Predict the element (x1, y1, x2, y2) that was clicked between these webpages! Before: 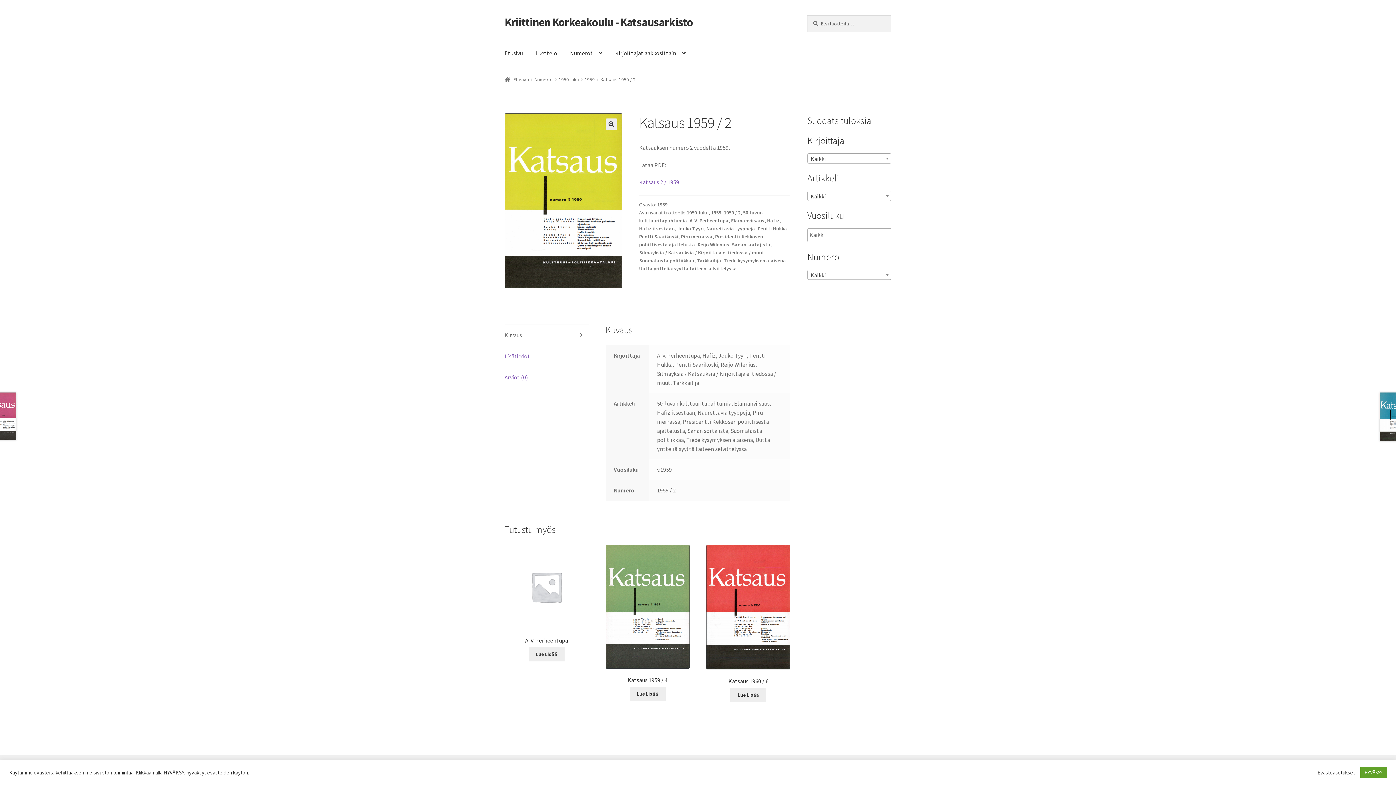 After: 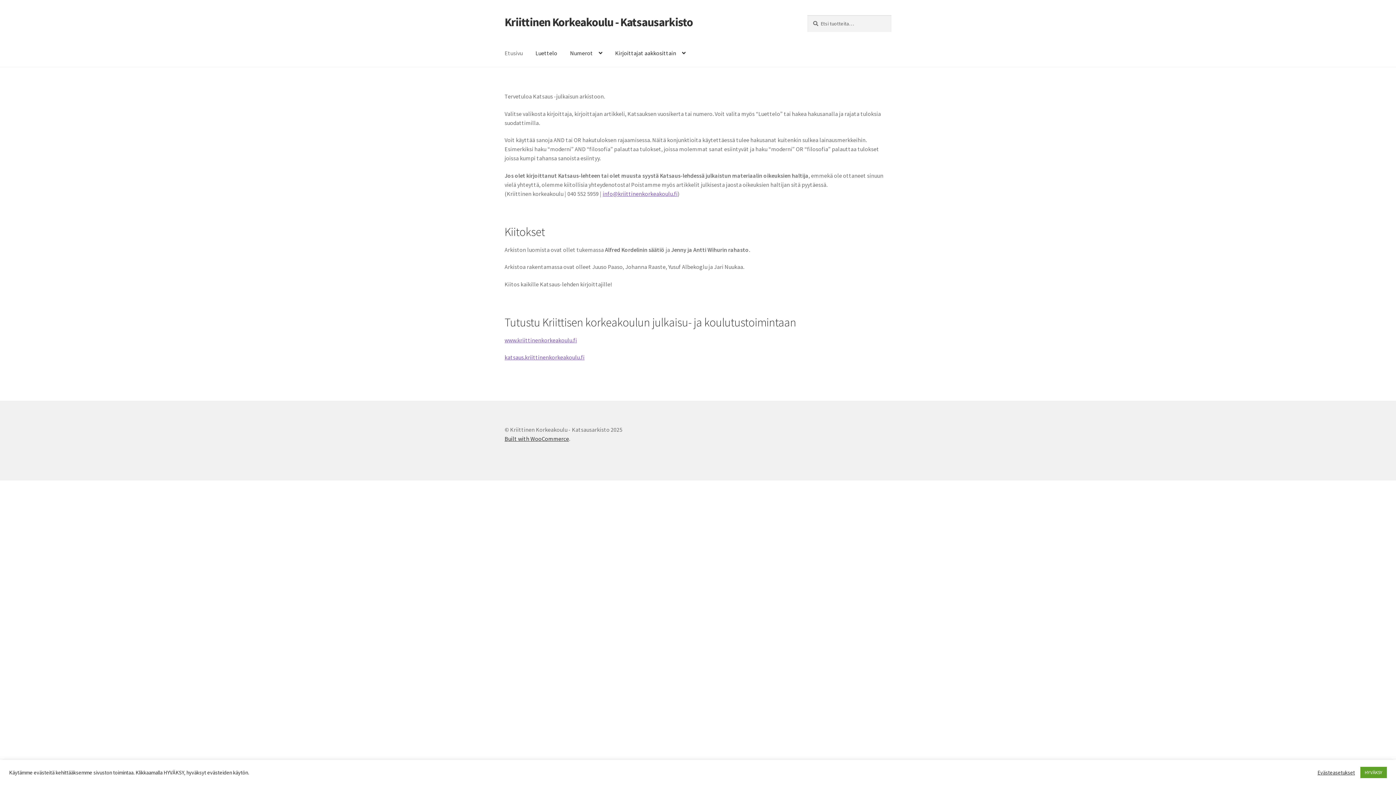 Action: bbox: (504, 76, 528, 82) label: Etusivu